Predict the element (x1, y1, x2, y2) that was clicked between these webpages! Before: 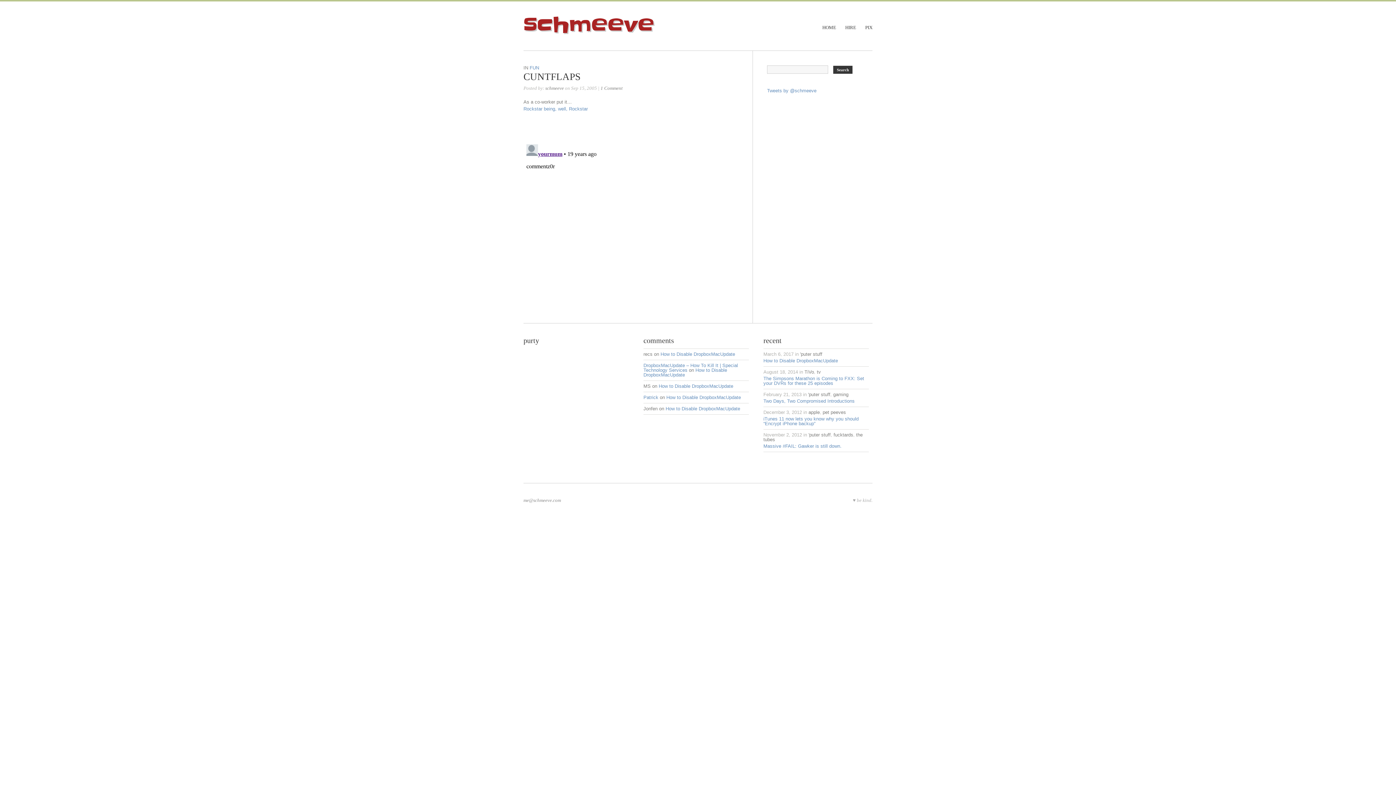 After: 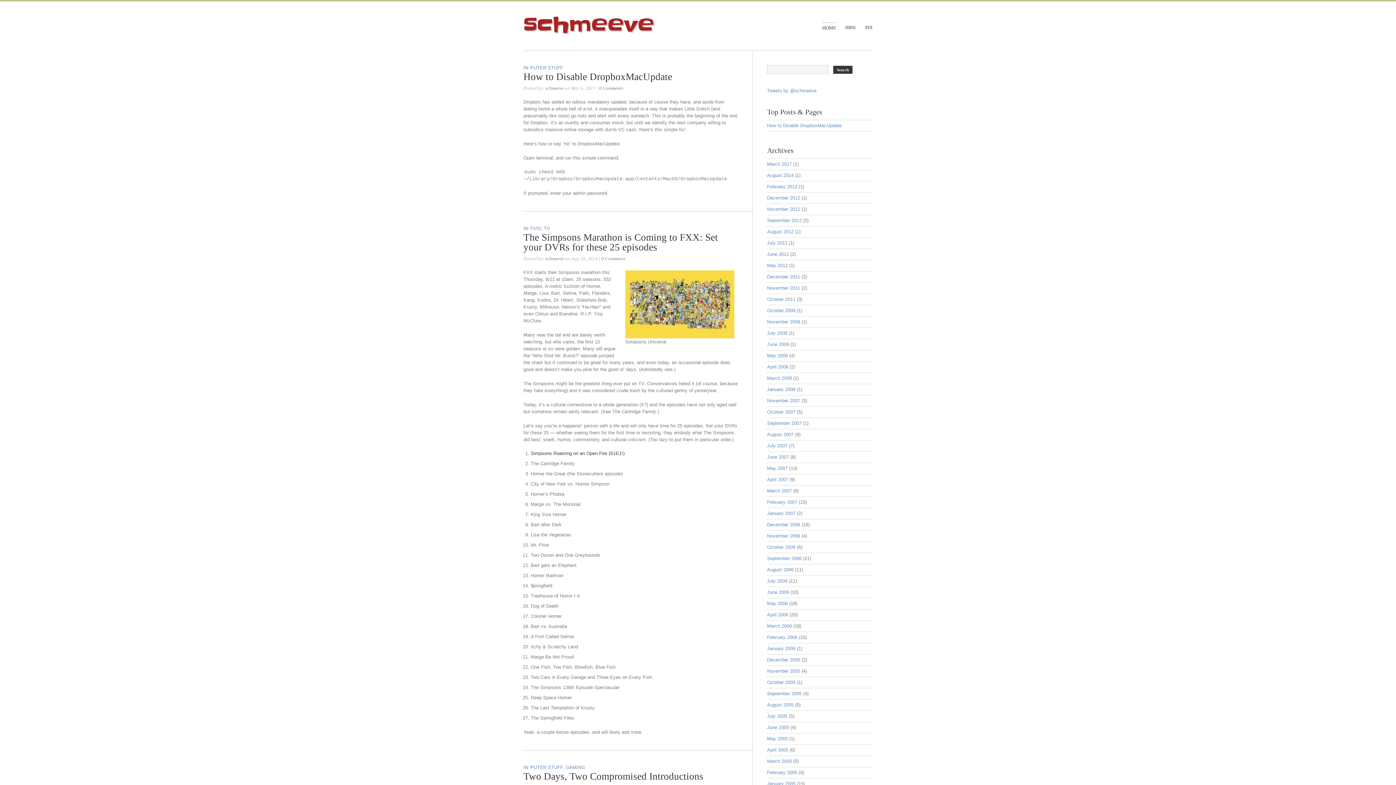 Action: bbox: (822, 24, 836, 29) label: HOME